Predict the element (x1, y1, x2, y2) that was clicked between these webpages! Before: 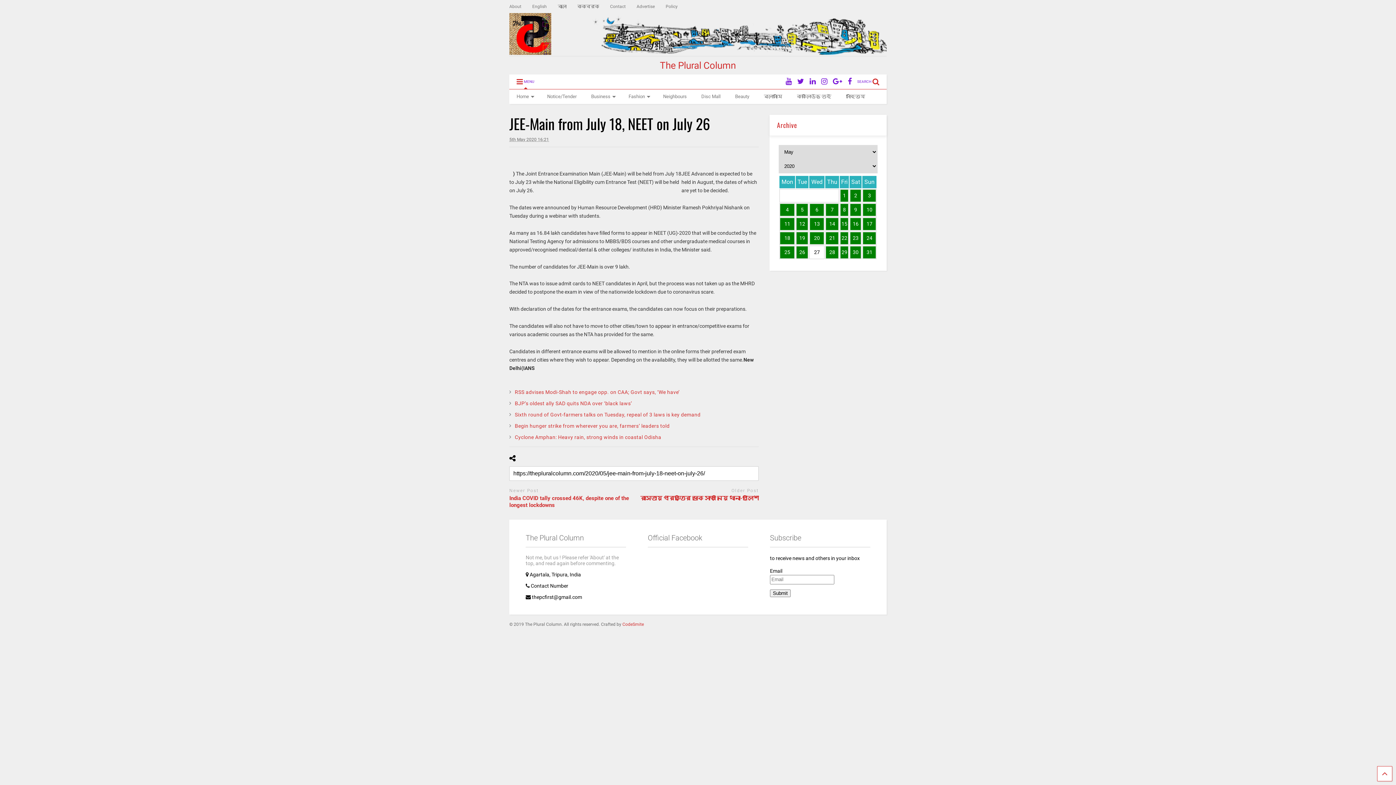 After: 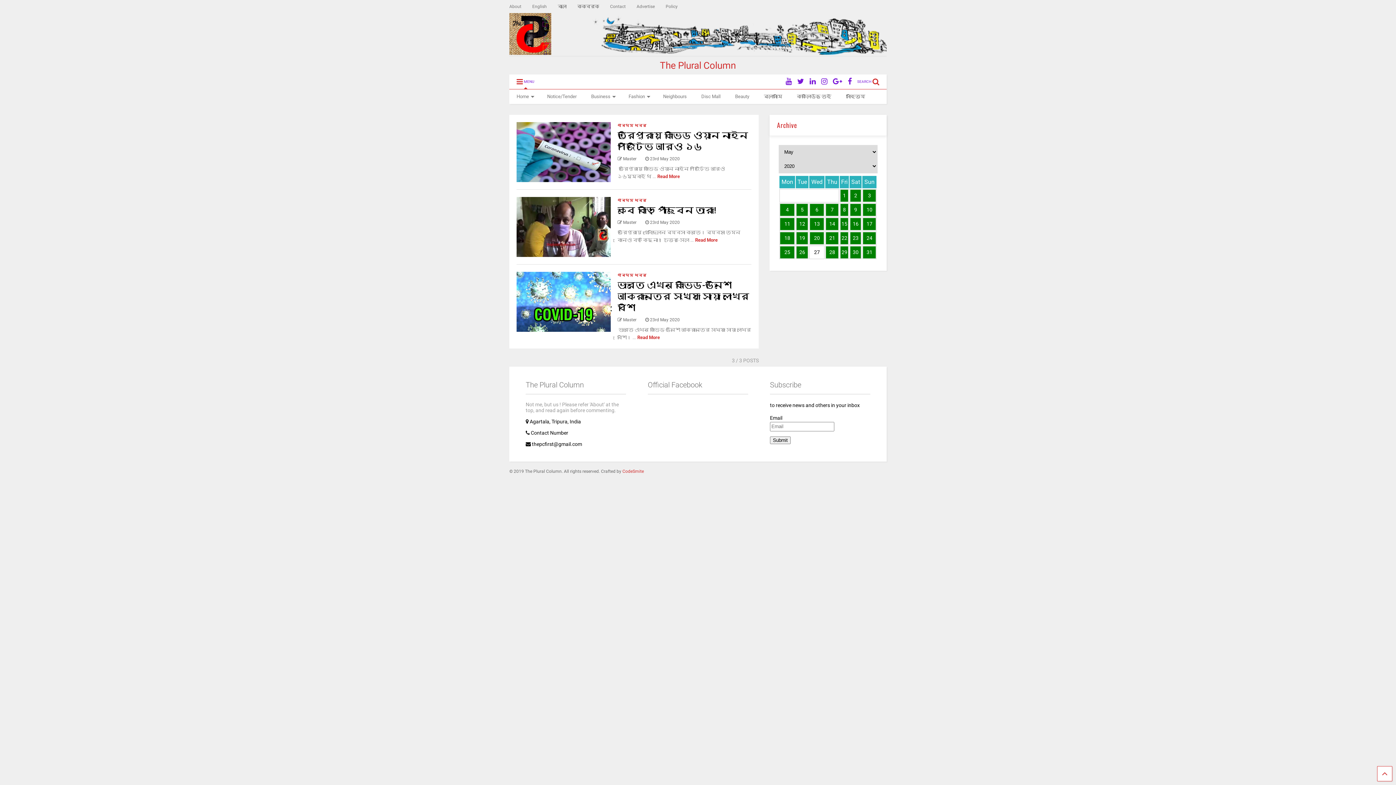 Action: bbox: (850, 232, 861, 244) label: 23